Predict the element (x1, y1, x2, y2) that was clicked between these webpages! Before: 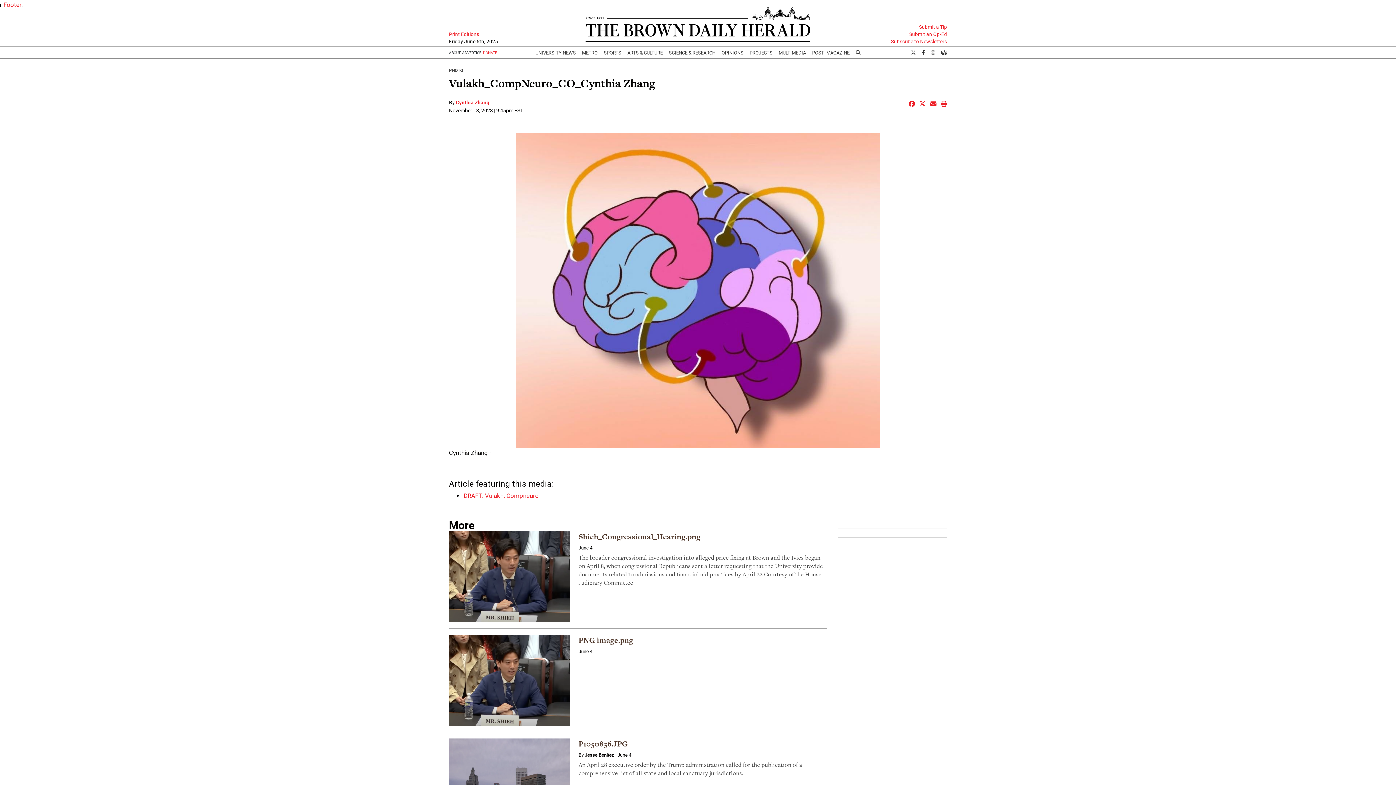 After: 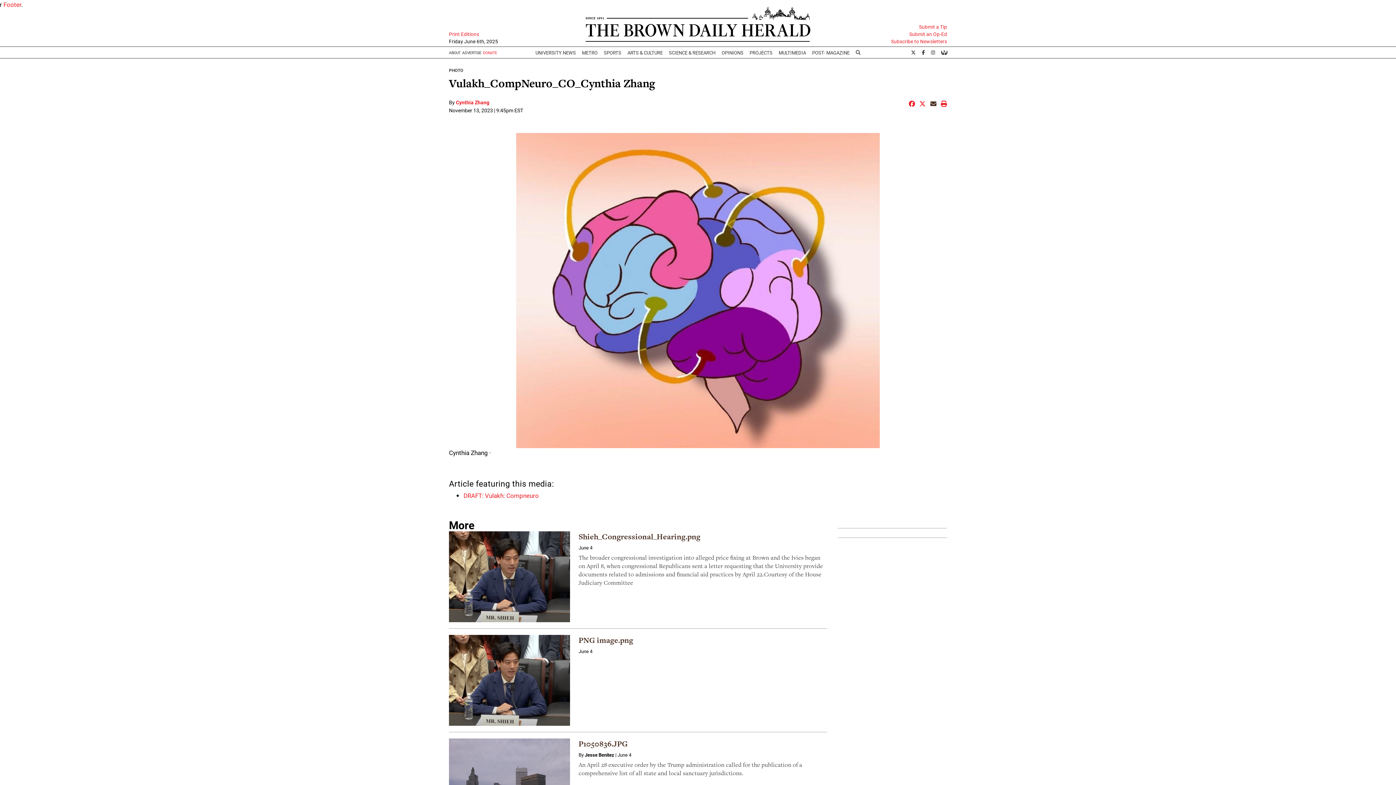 Action: bbox: (930, 99, 936, 108)